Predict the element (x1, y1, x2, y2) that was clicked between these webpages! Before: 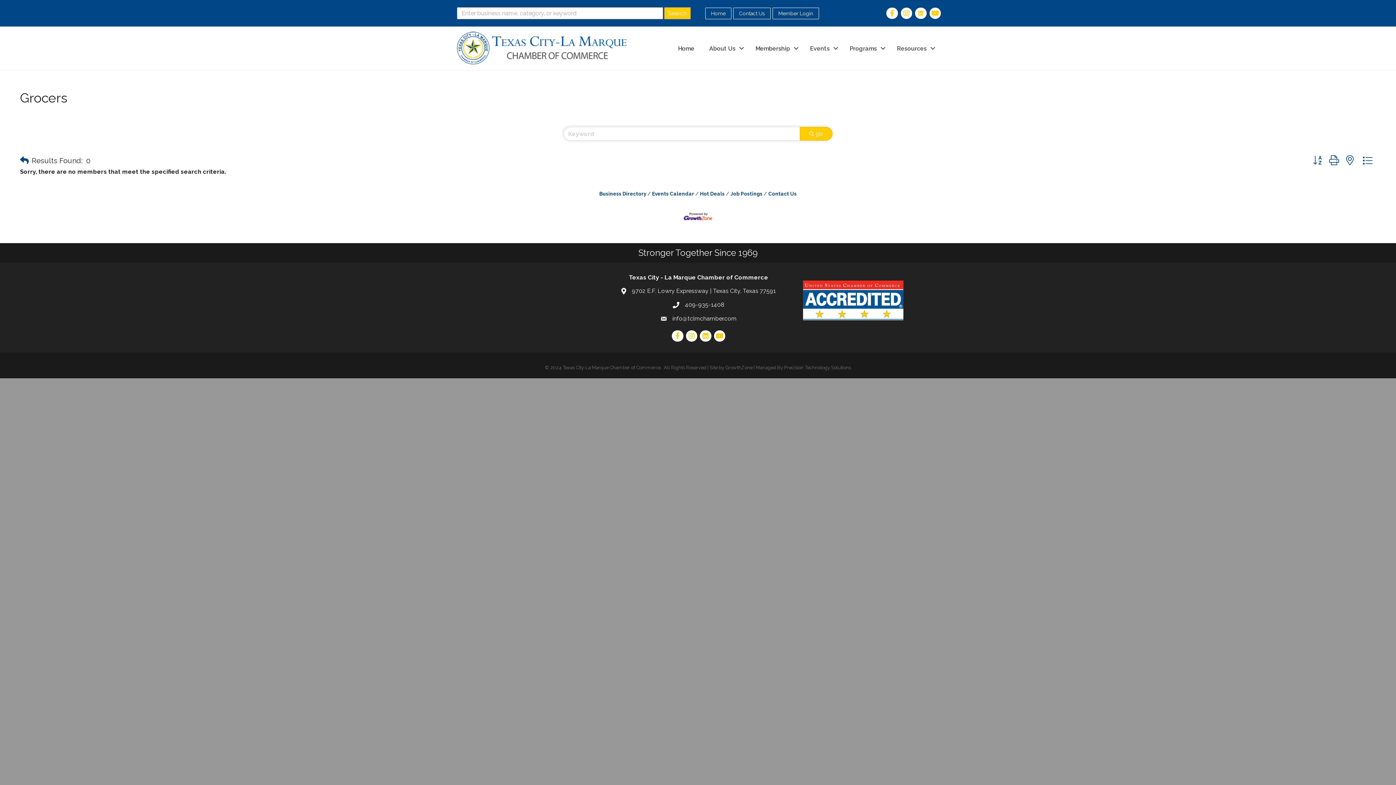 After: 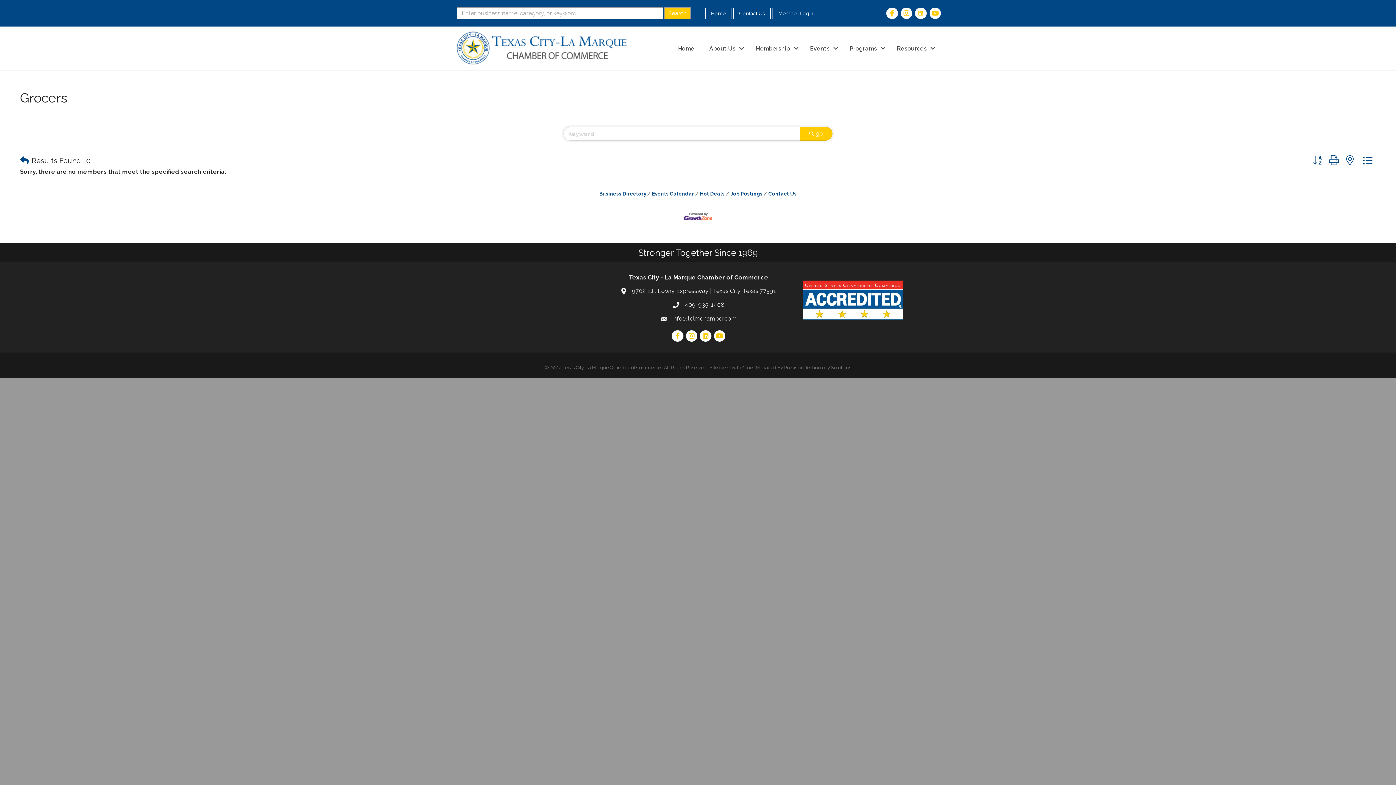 Action: bbox: (1342, 153, 1357, 167)